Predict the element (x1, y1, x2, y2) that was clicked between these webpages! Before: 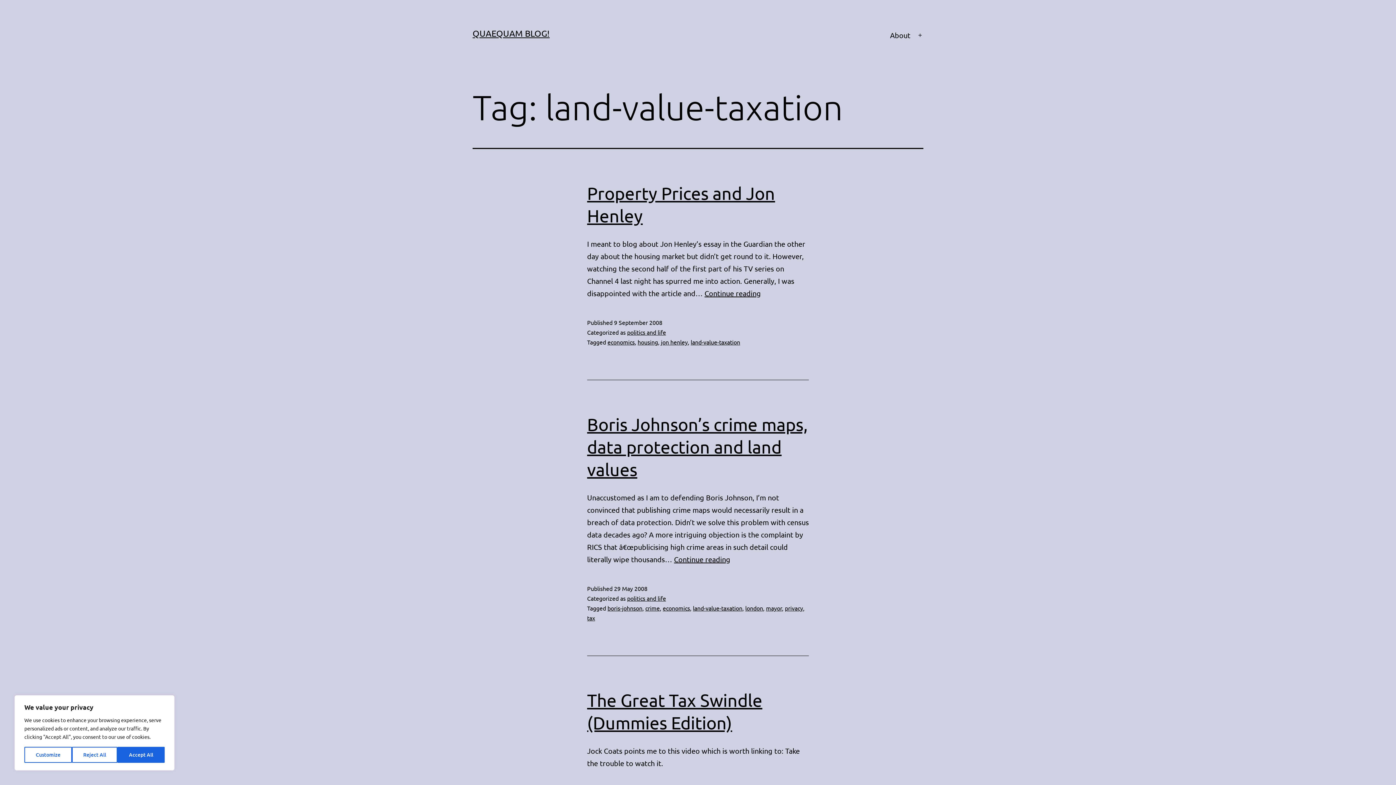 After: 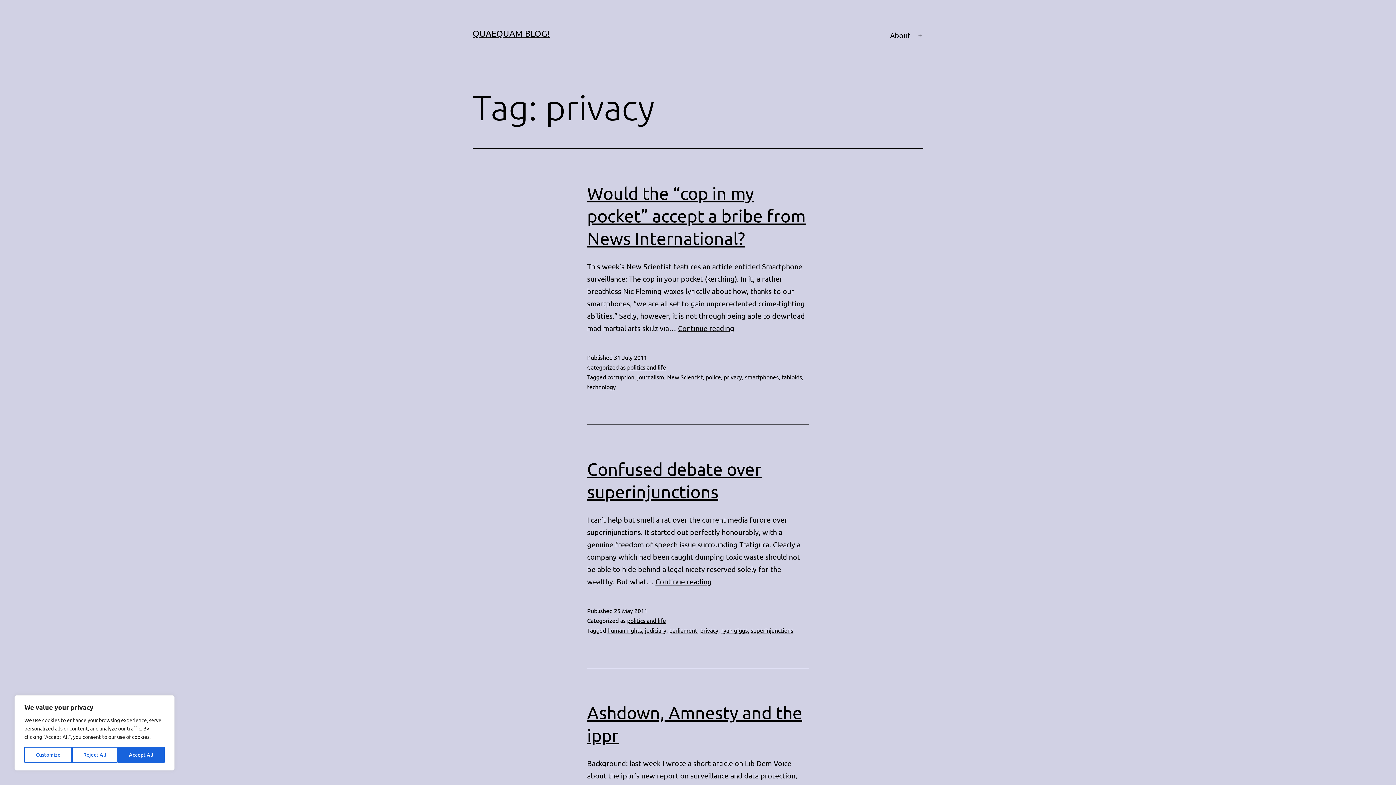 Action: bbox: (785, 604, 803, 612) label: privacy